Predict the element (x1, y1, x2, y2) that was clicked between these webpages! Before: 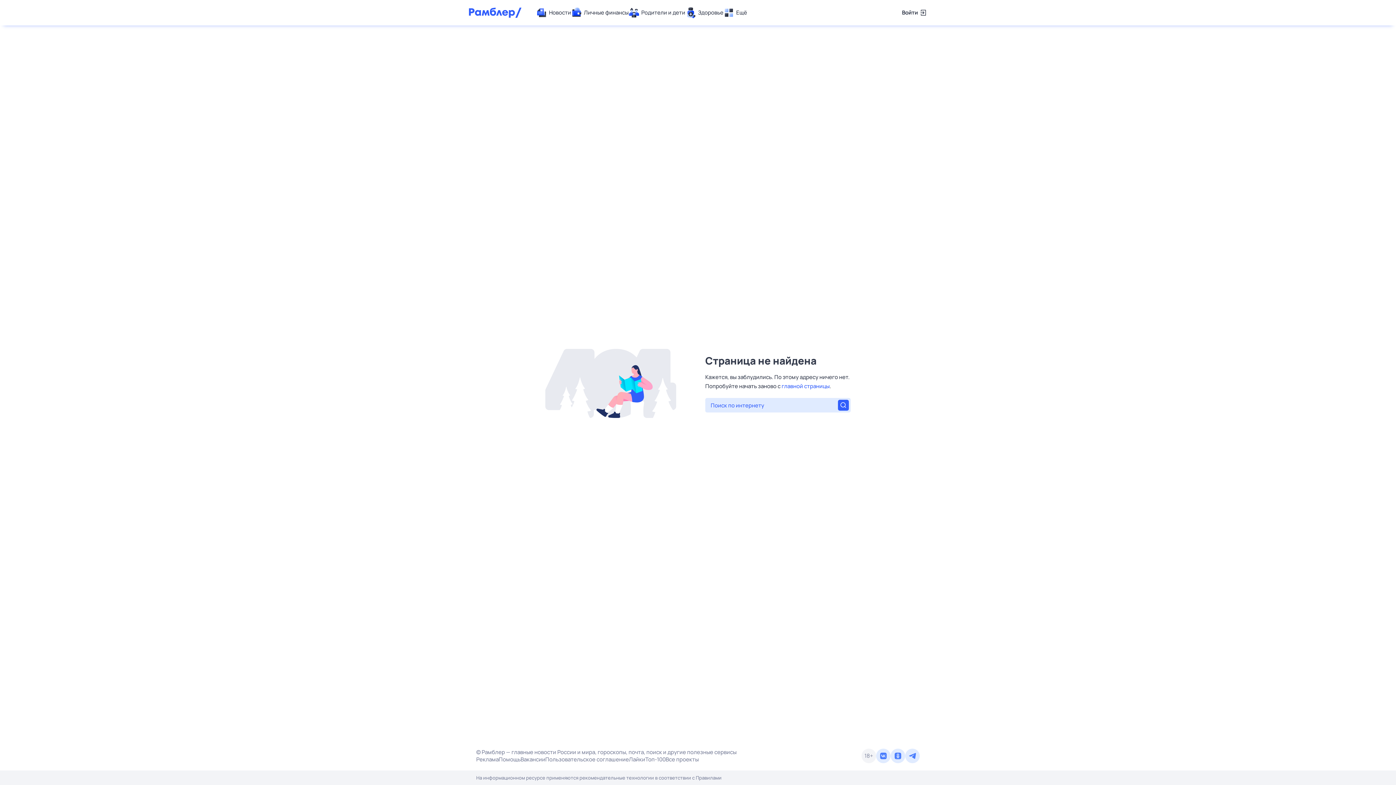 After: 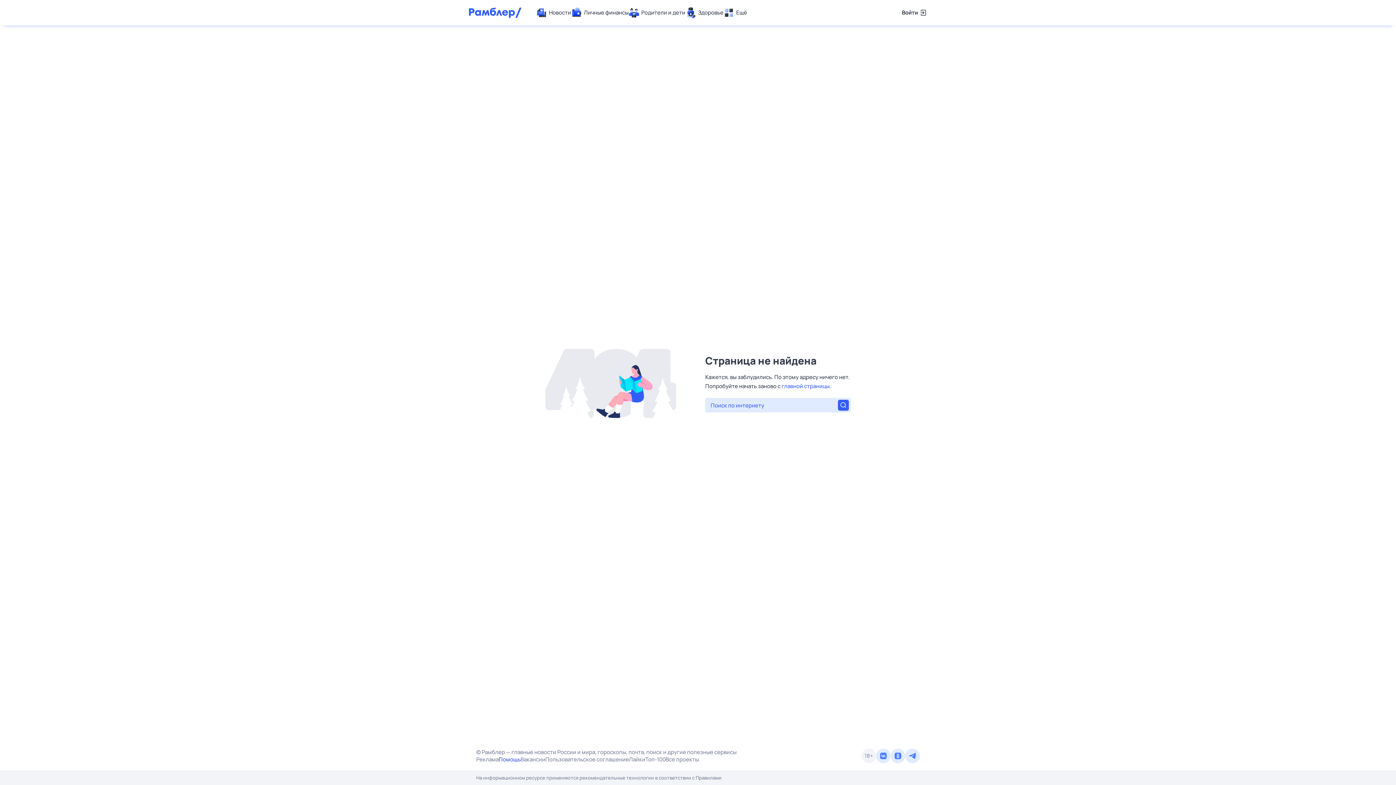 Action: label: Помощь bbox: (498, 756, 520, 763)